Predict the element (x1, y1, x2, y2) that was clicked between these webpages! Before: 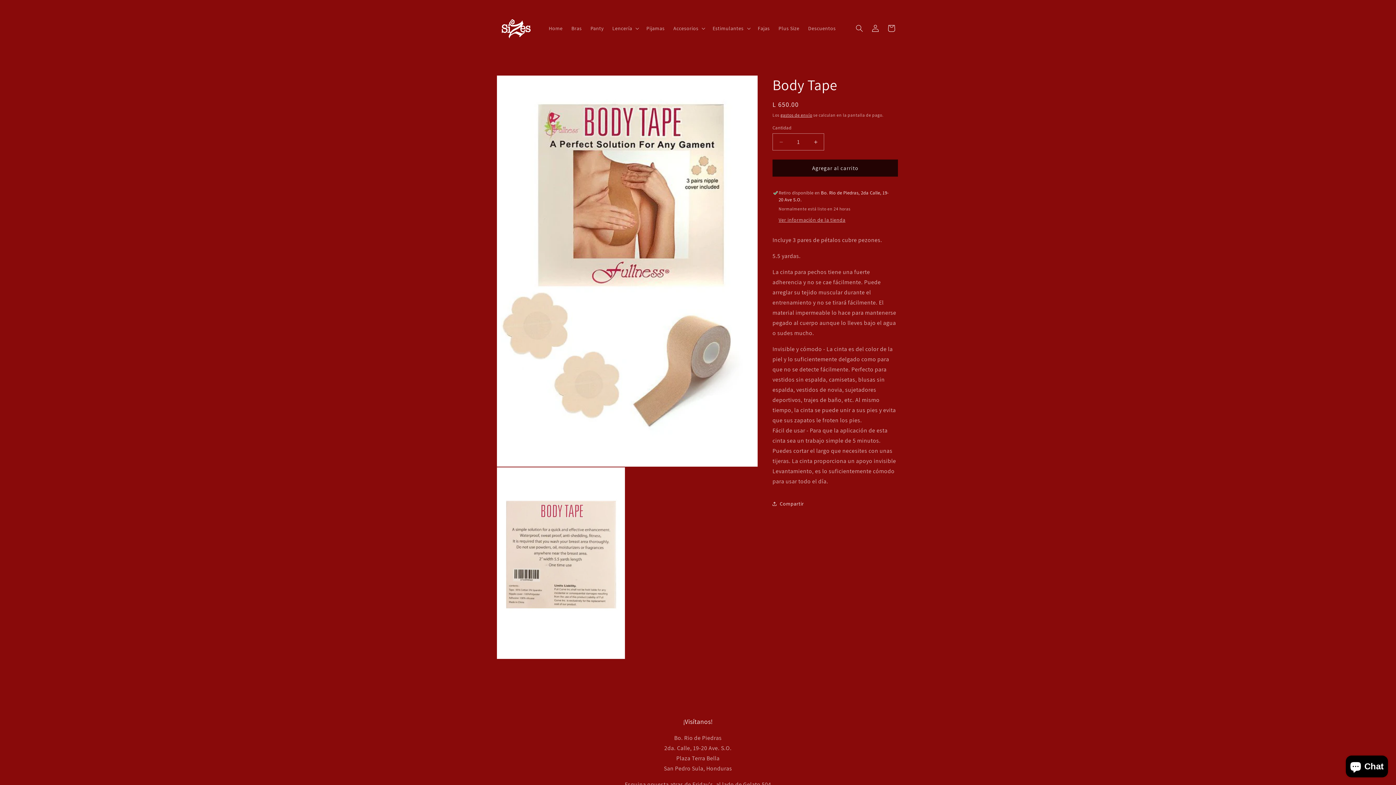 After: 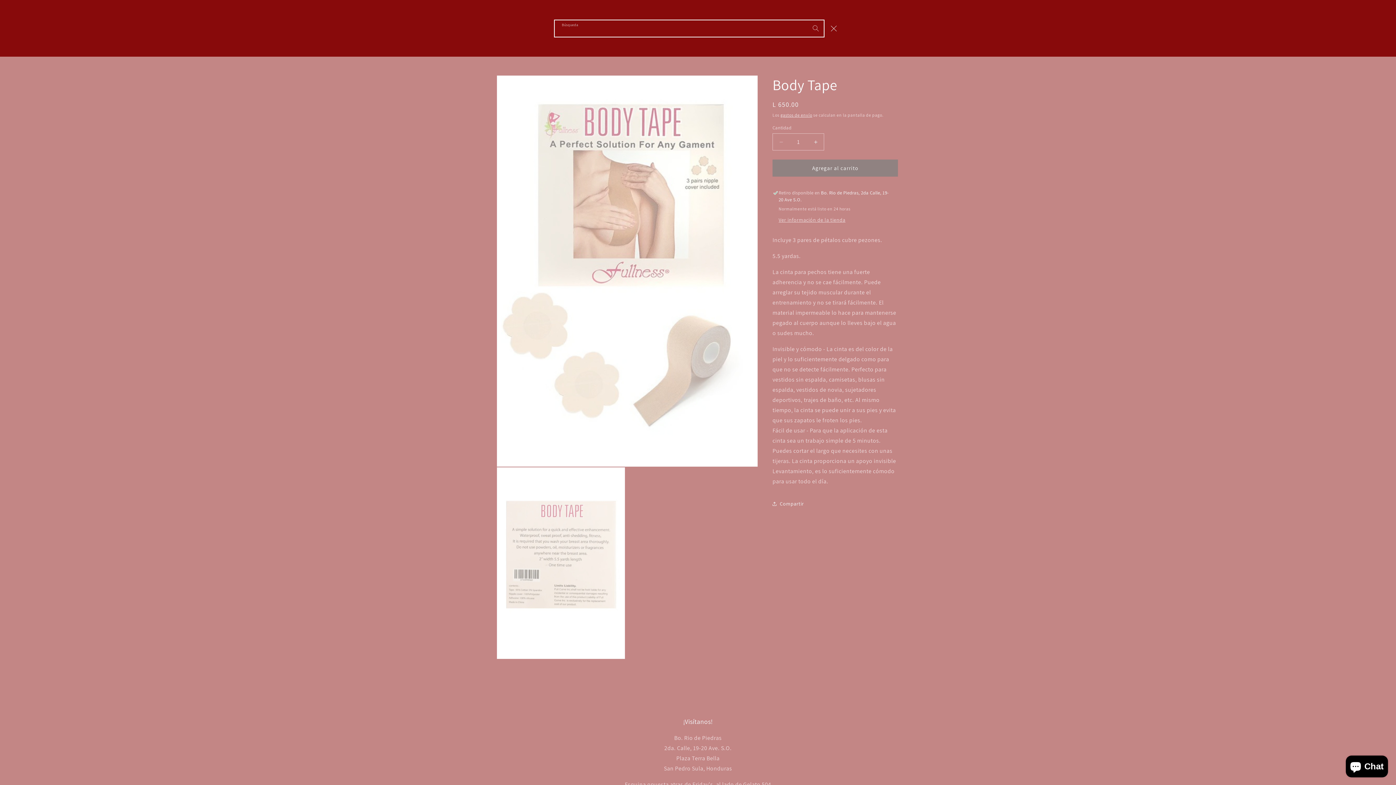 Action: label: Búsqueda bbox: (851, 20, 867, 36)